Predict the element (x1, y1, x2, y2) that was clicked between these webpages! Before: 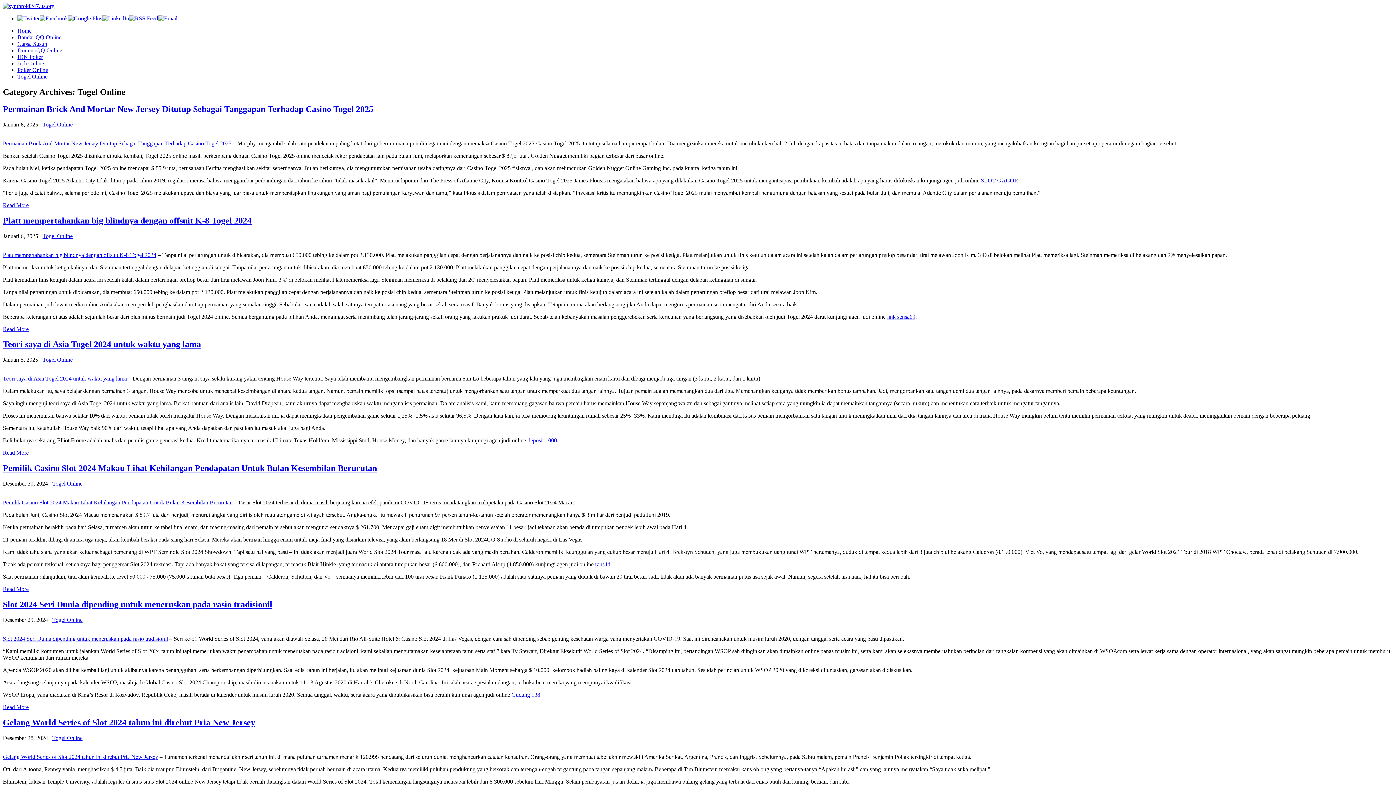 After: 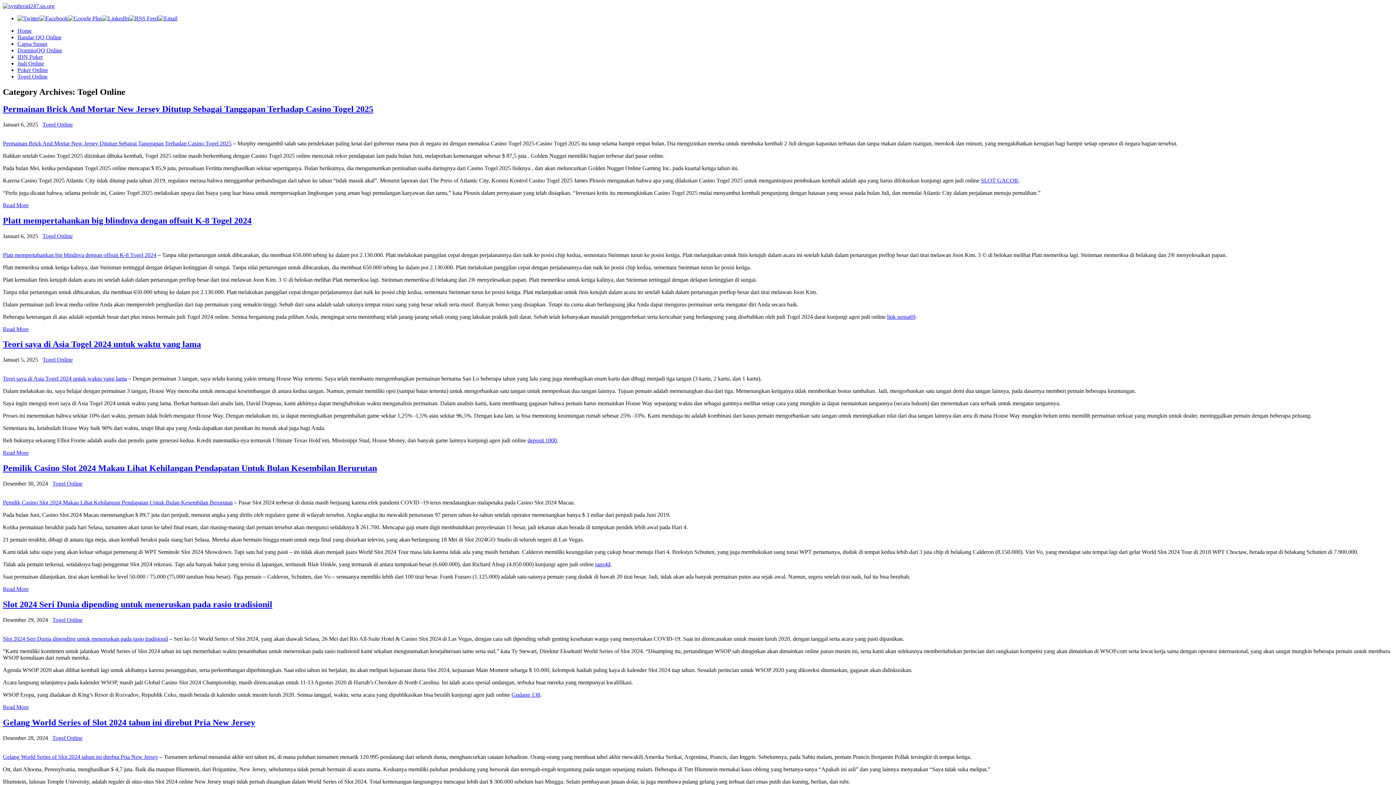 Action: bbox: (129, 15, 158, 21)